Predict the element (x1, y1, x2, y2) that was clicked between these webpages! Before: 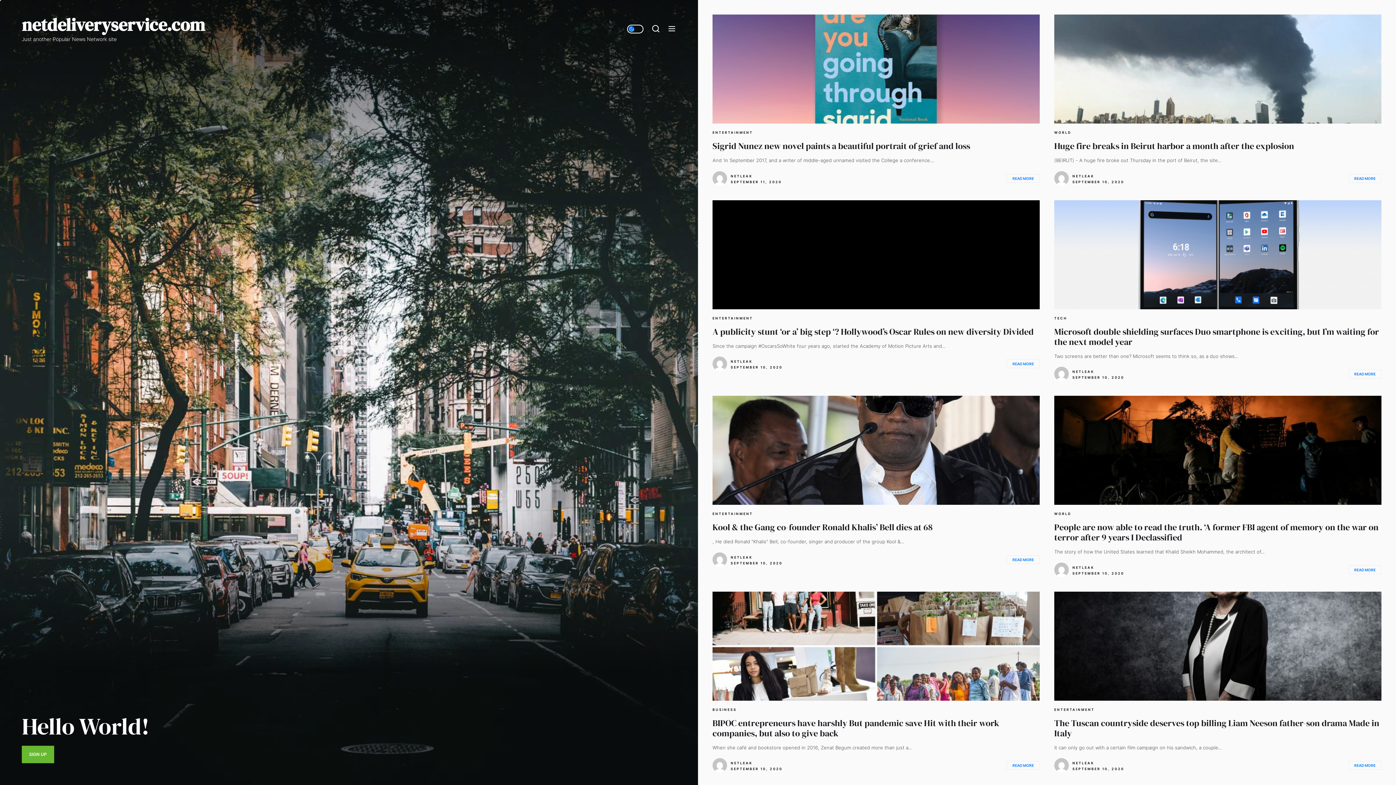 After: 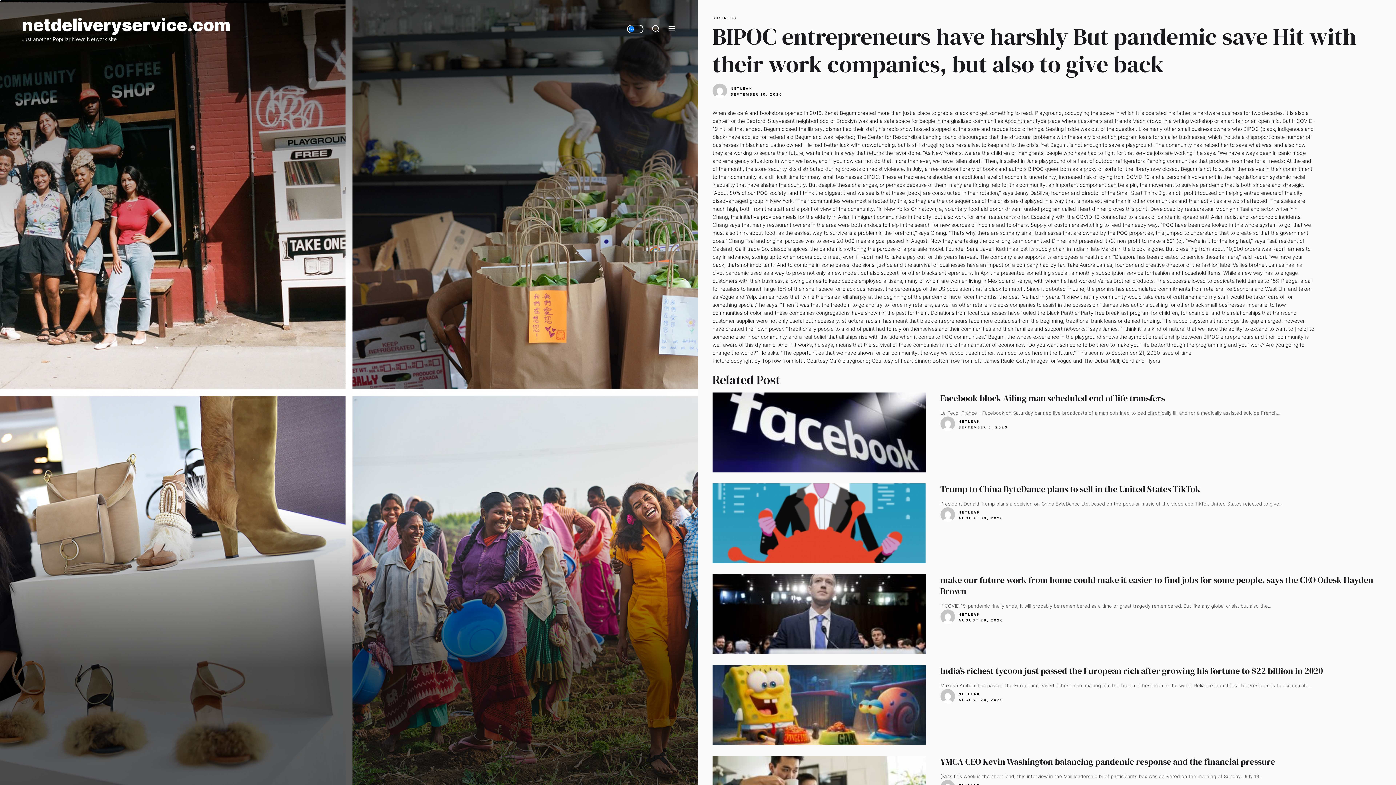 Action: bbox: (712, 591, 1040, 700)